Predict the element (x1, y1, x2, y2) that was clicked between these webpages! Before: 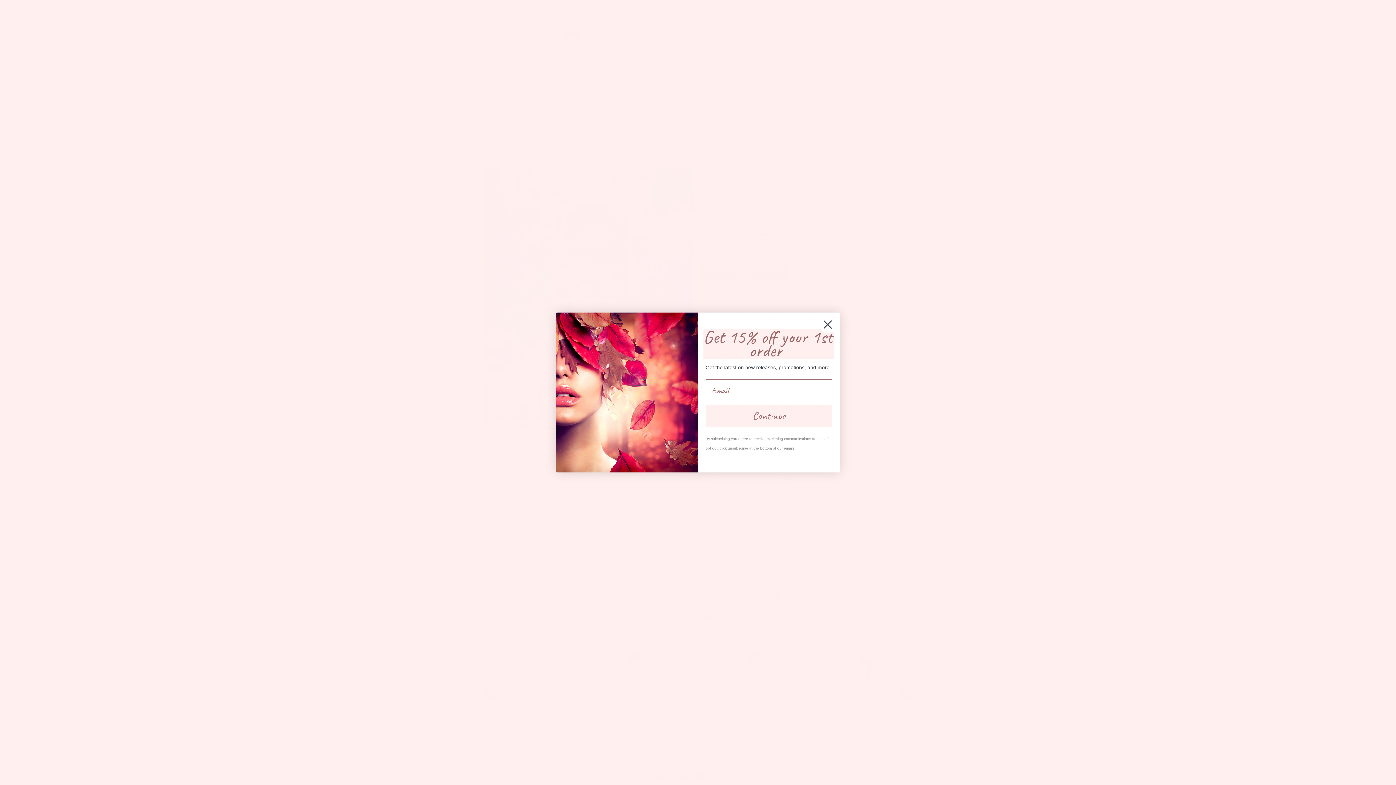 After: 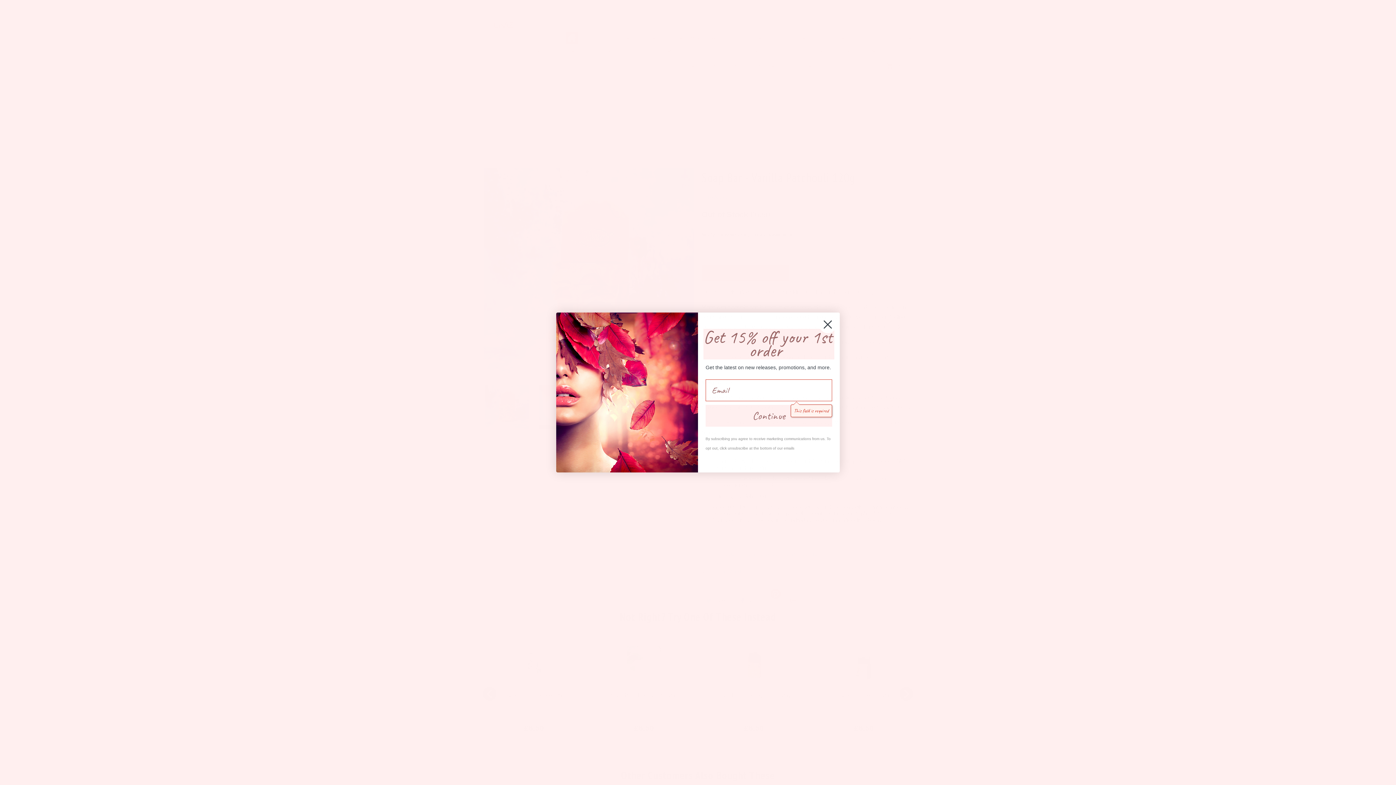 Action: bbox: (705, 404, 832, 426) label: Continue